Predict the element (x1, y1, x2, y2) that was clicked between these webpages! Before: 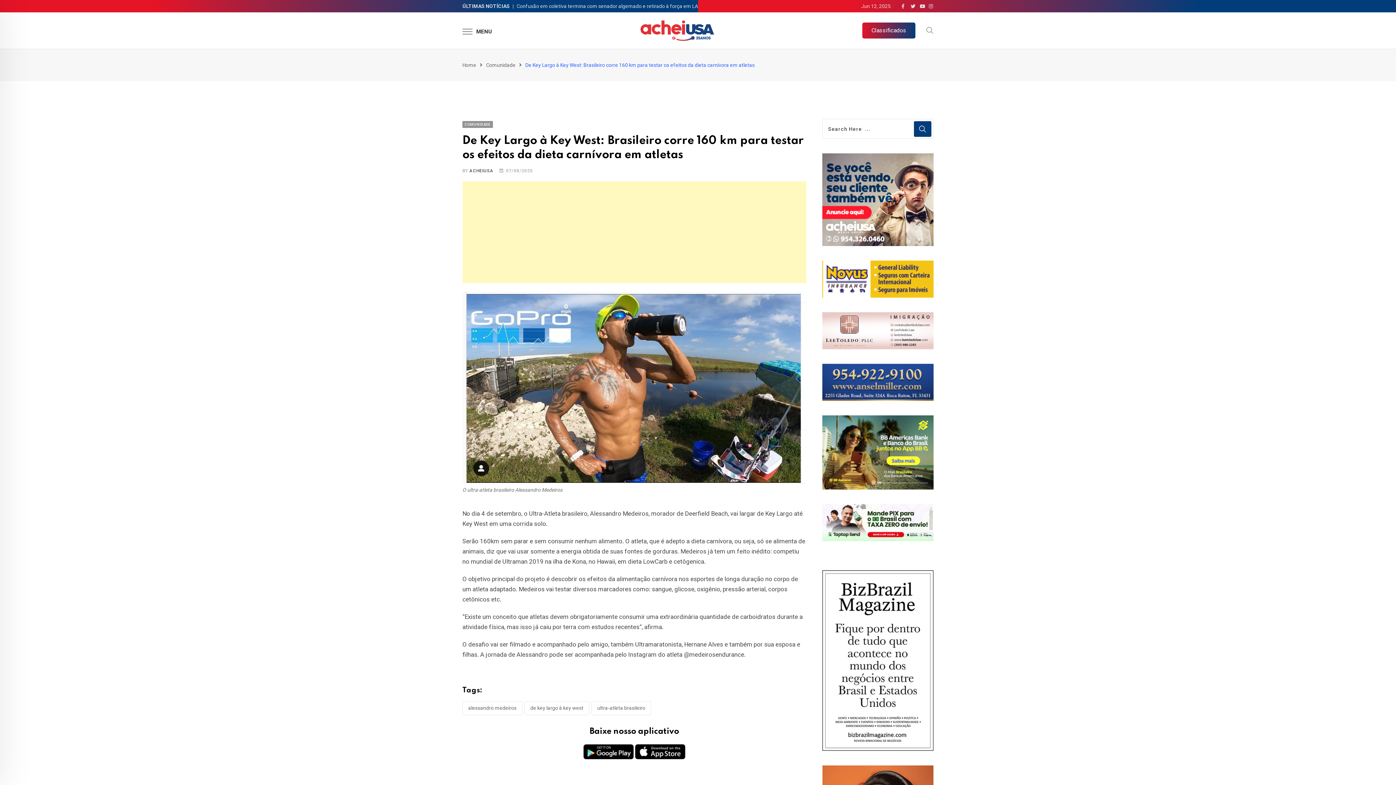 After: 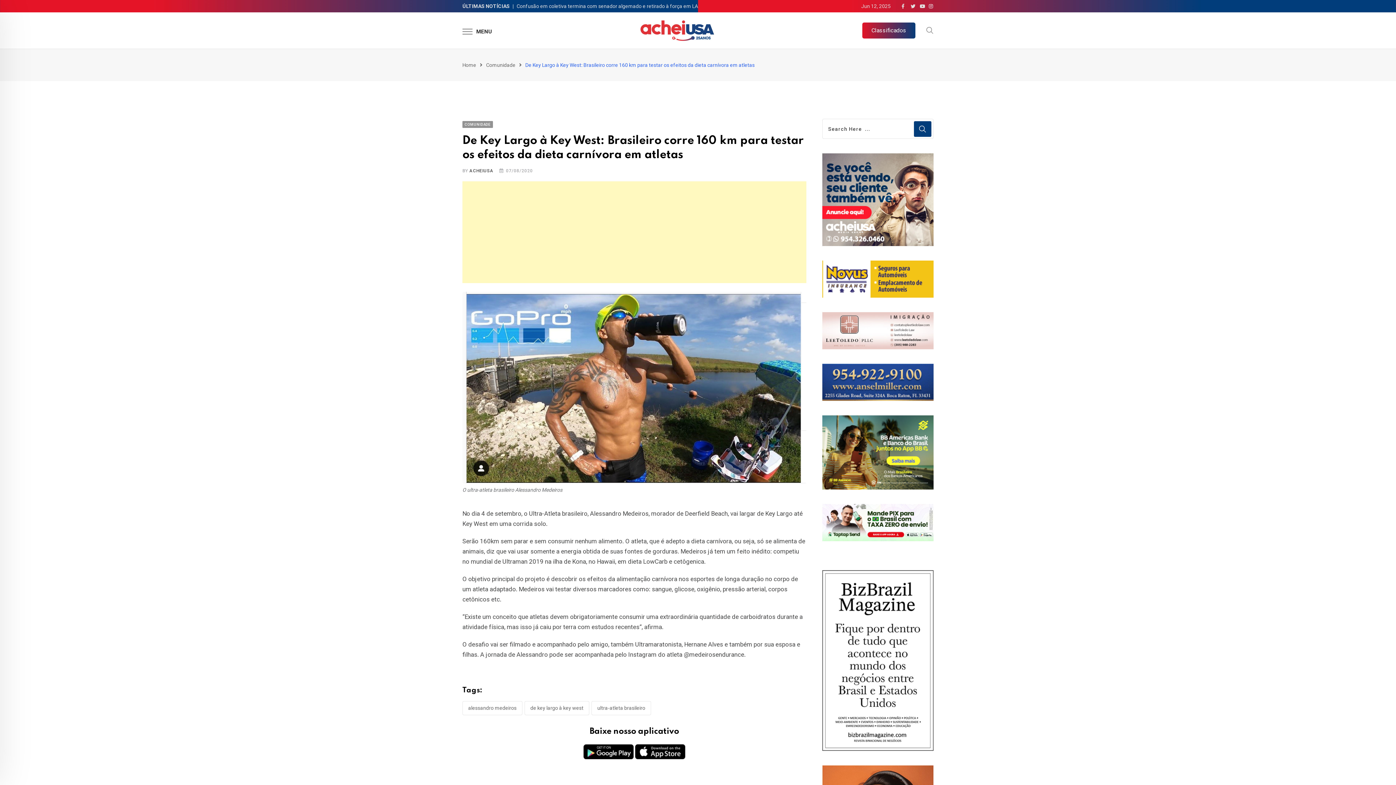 Action: bbox: (929, 3, 933, 9)